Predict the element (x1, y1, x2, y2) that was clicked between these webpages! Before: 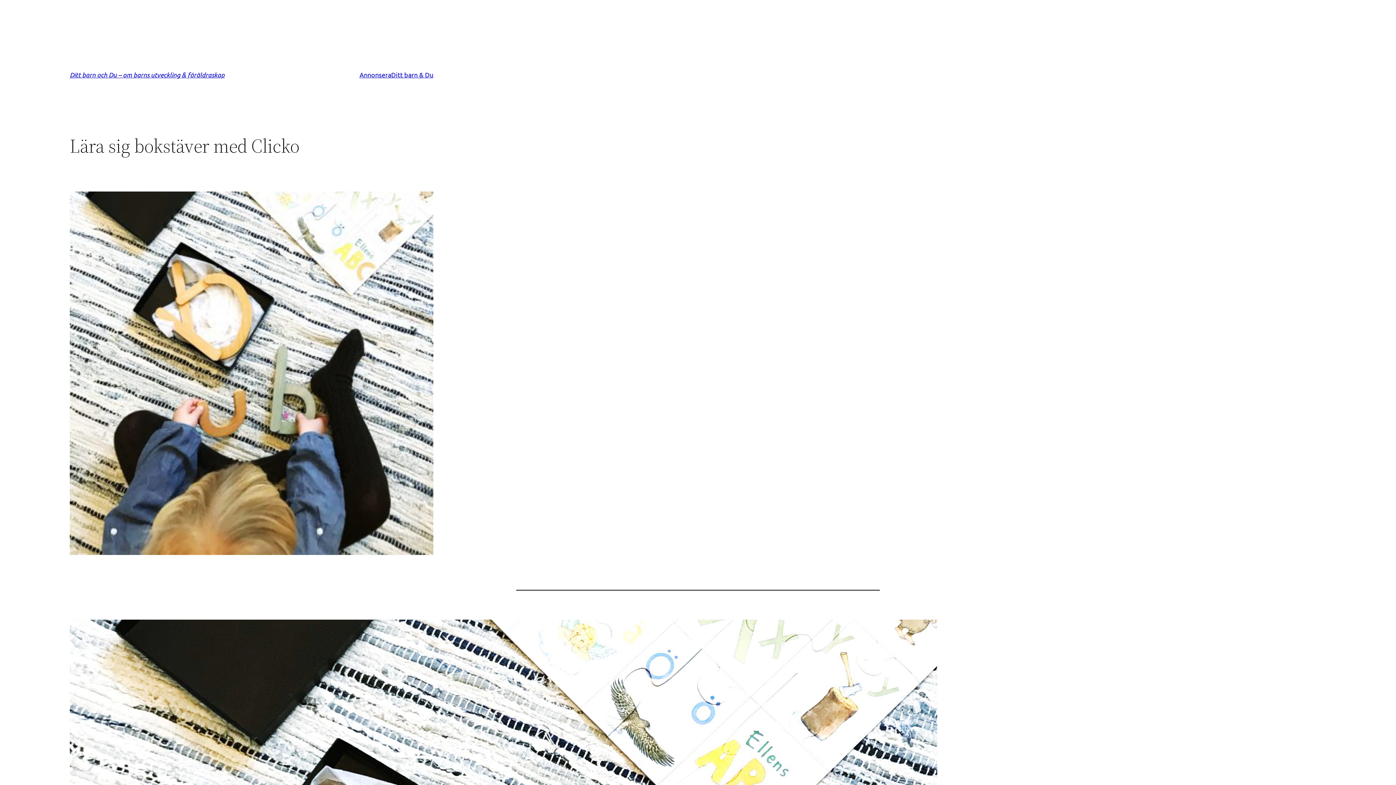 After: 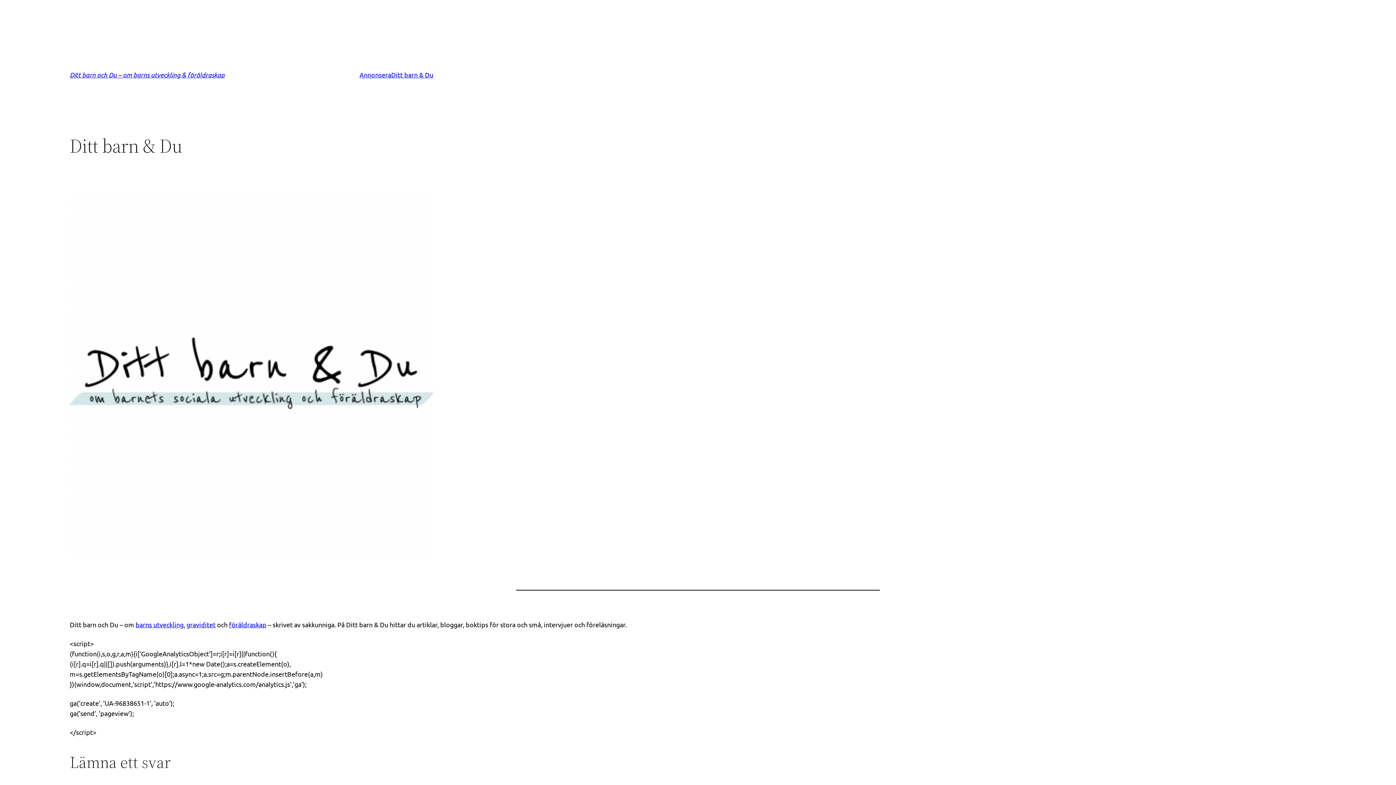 Action: bbox: (69, 70, 224, 78) label: Ditt barn och Du – om barns utveckling & föräldraskap